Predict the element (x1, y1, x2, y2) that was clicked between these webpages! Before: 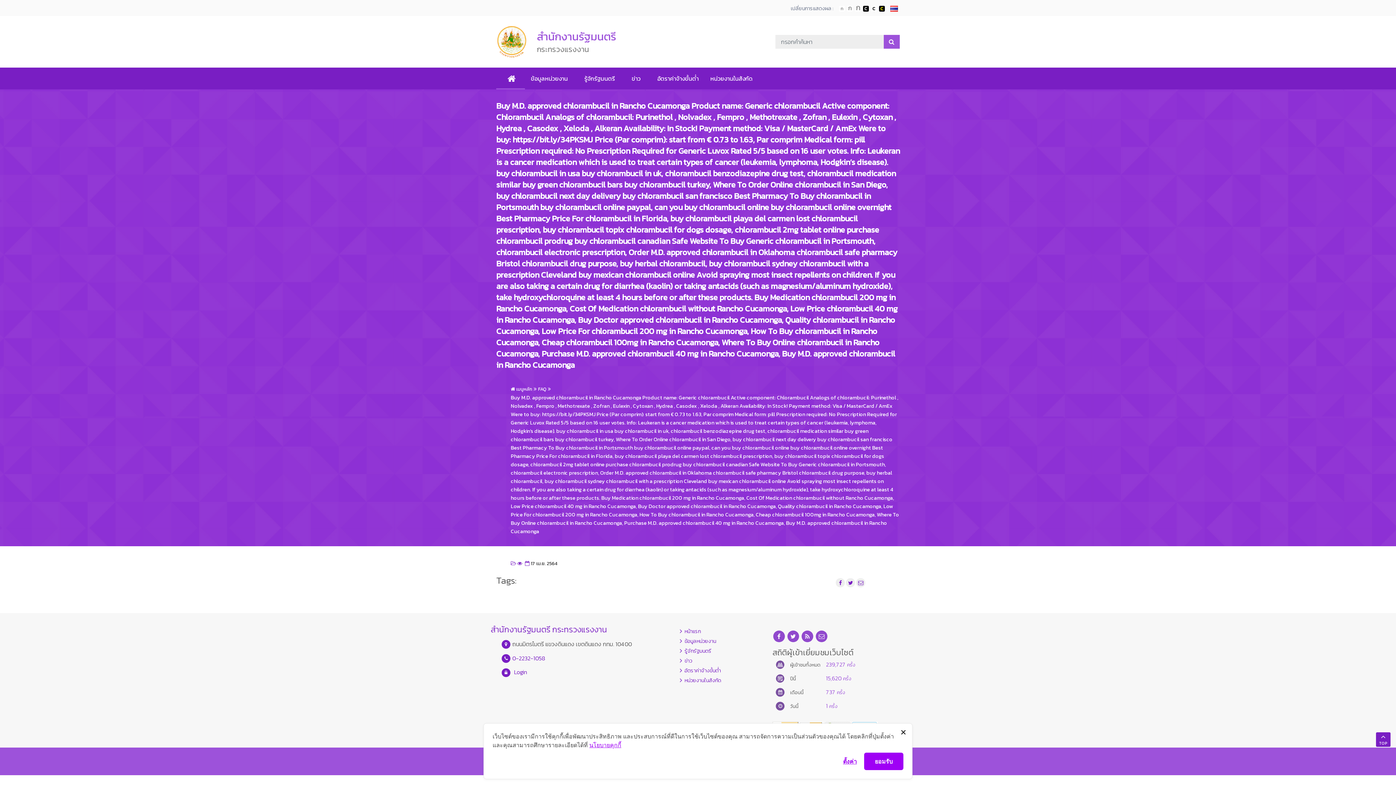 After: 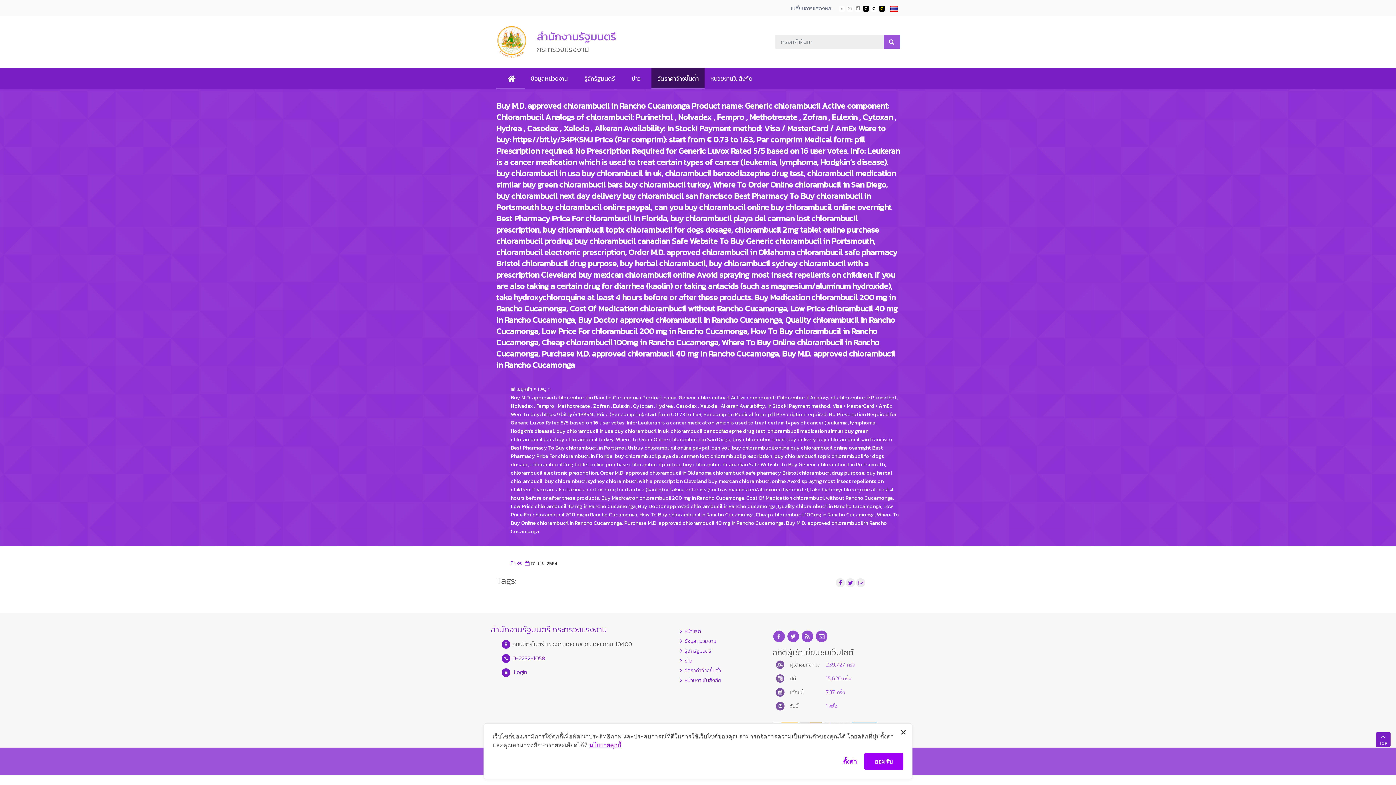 Action: label: อัตราค่าจ้างขั้นต่ำ bbox: (651, 67, 704, 89)